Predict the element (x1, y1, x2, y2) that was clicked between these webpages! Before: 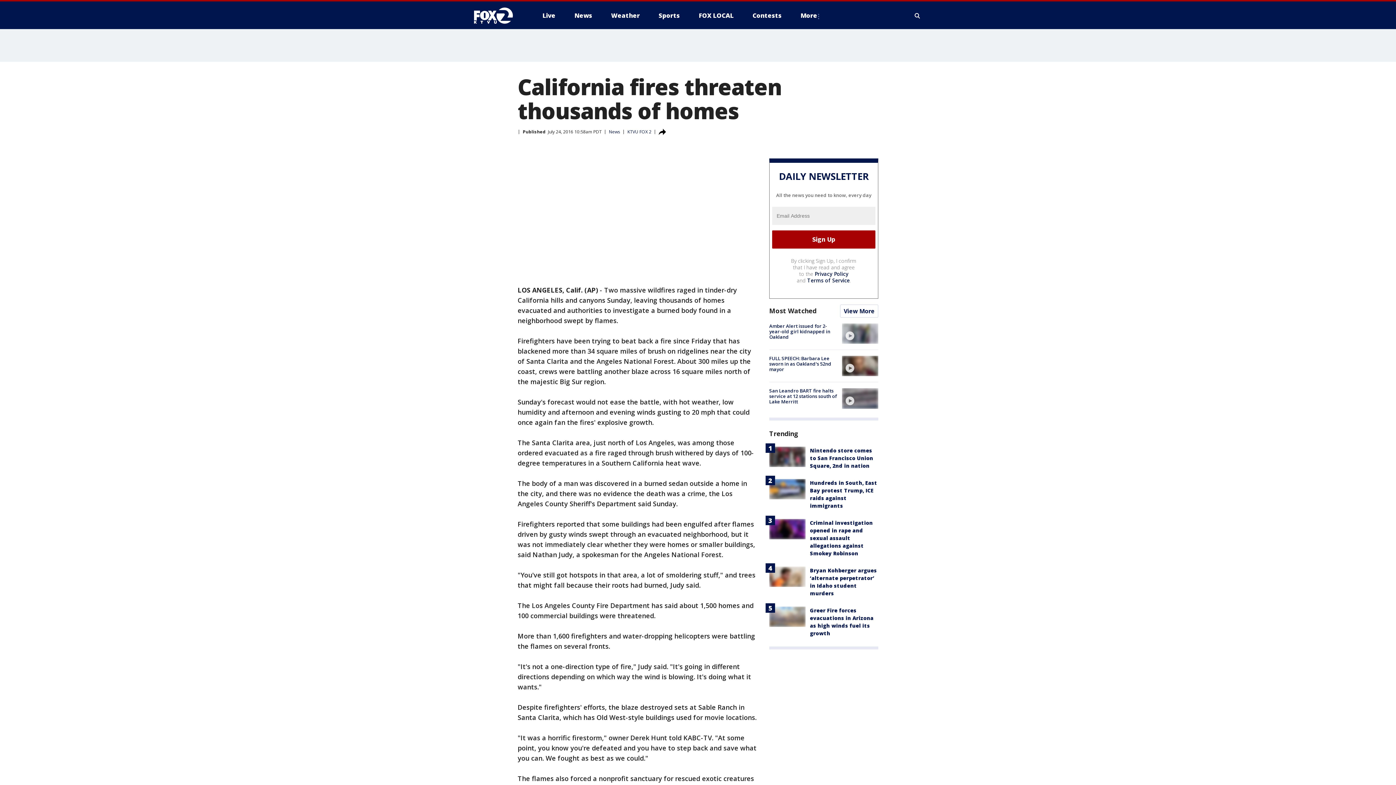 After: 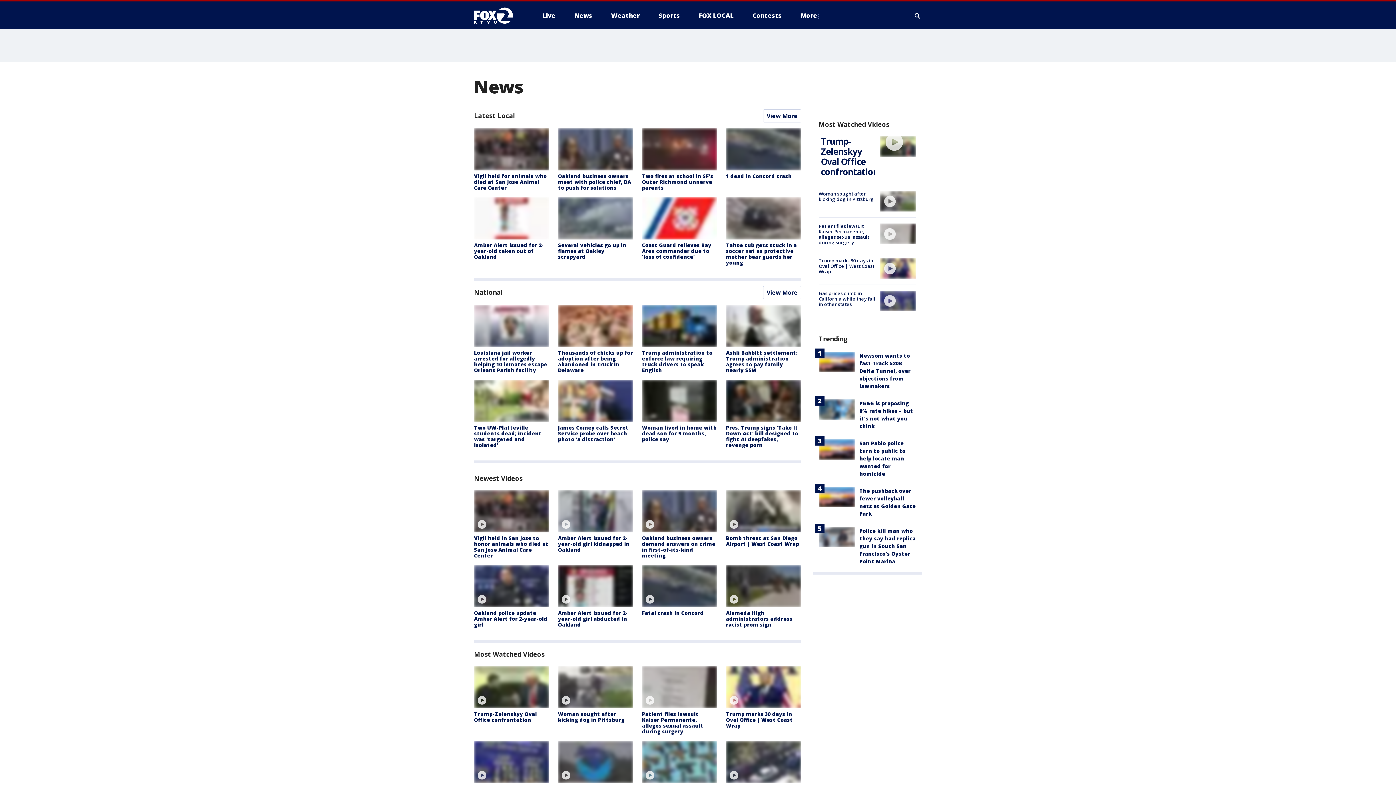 Action: bbox: (568, 9, 598, 21) label: News